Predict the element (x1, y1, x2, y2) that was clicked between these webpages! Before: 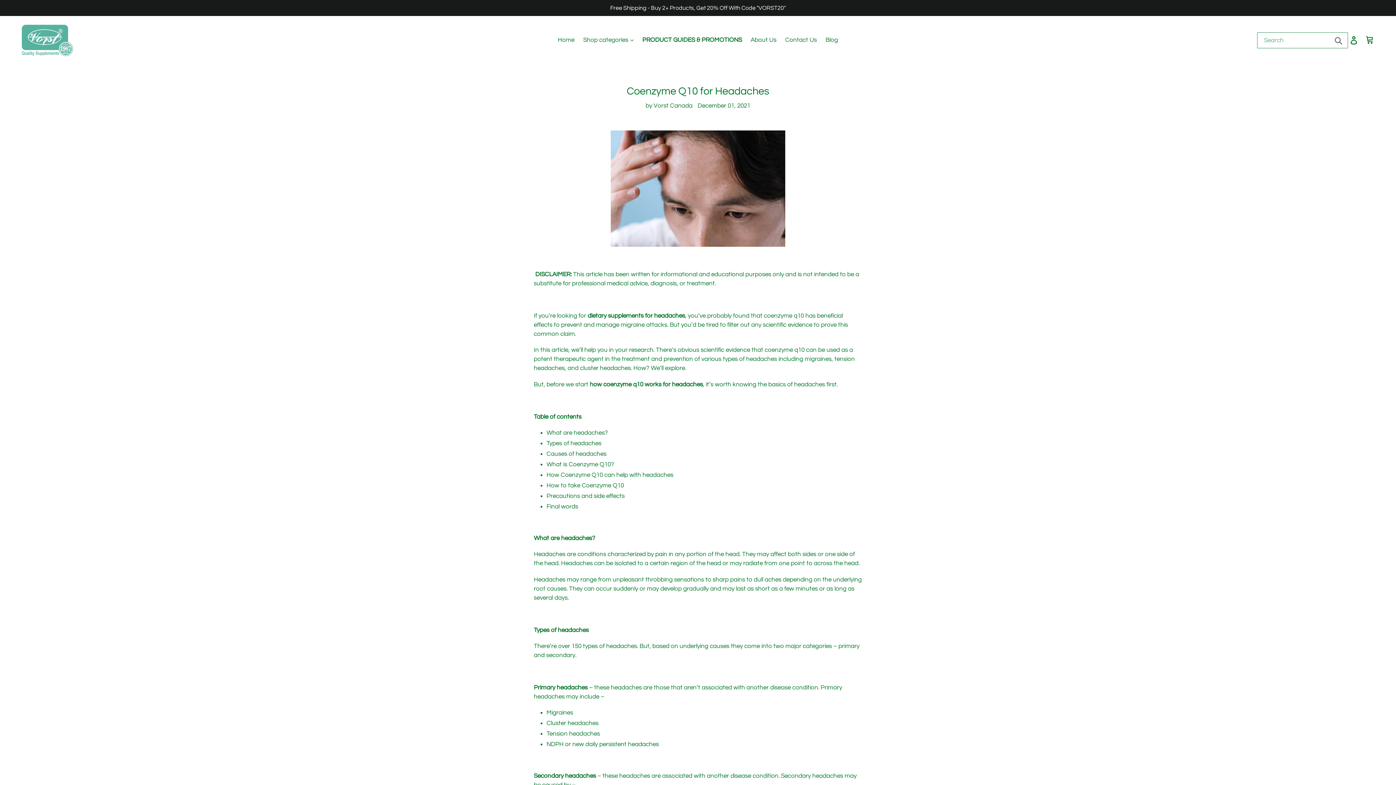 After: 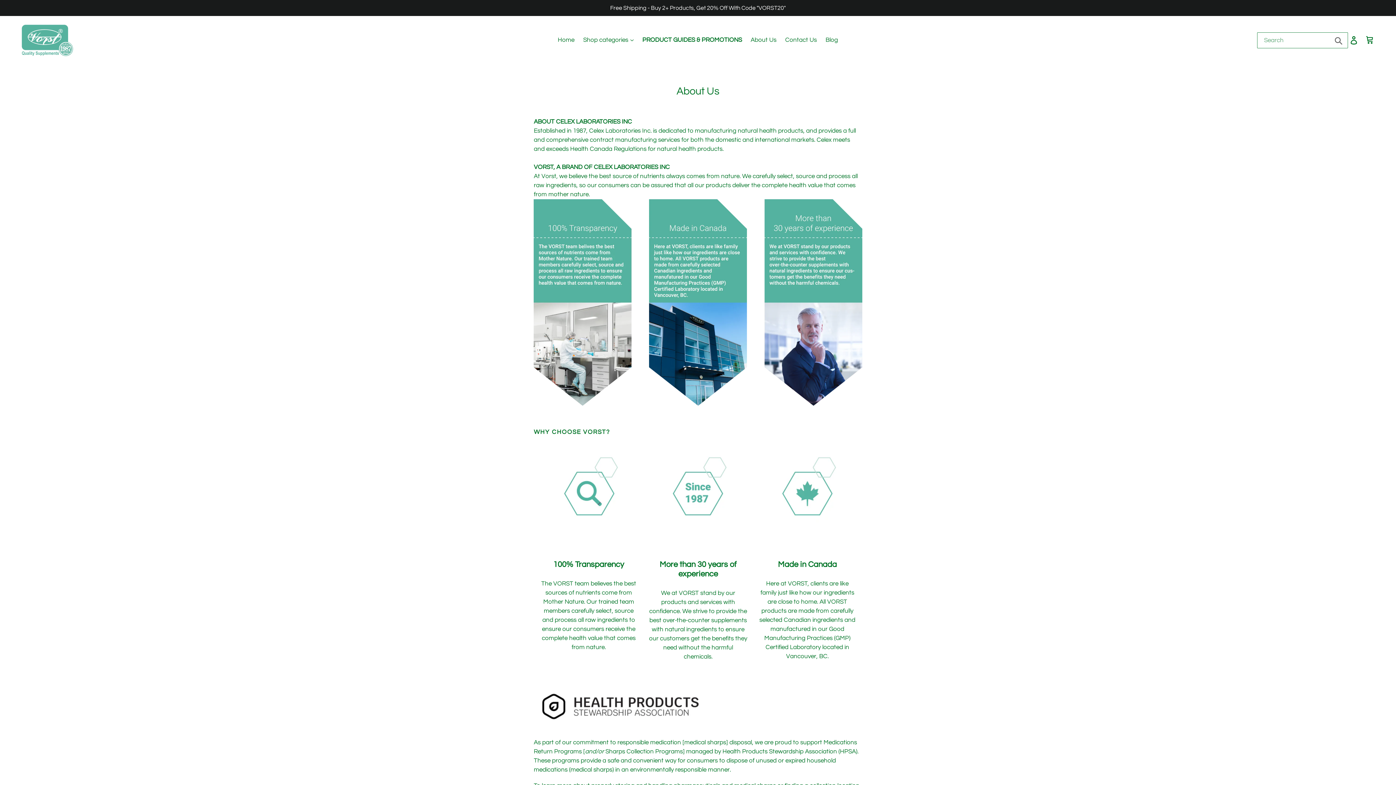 Action: bbox: (747, 34, 780, 45) label: About Us